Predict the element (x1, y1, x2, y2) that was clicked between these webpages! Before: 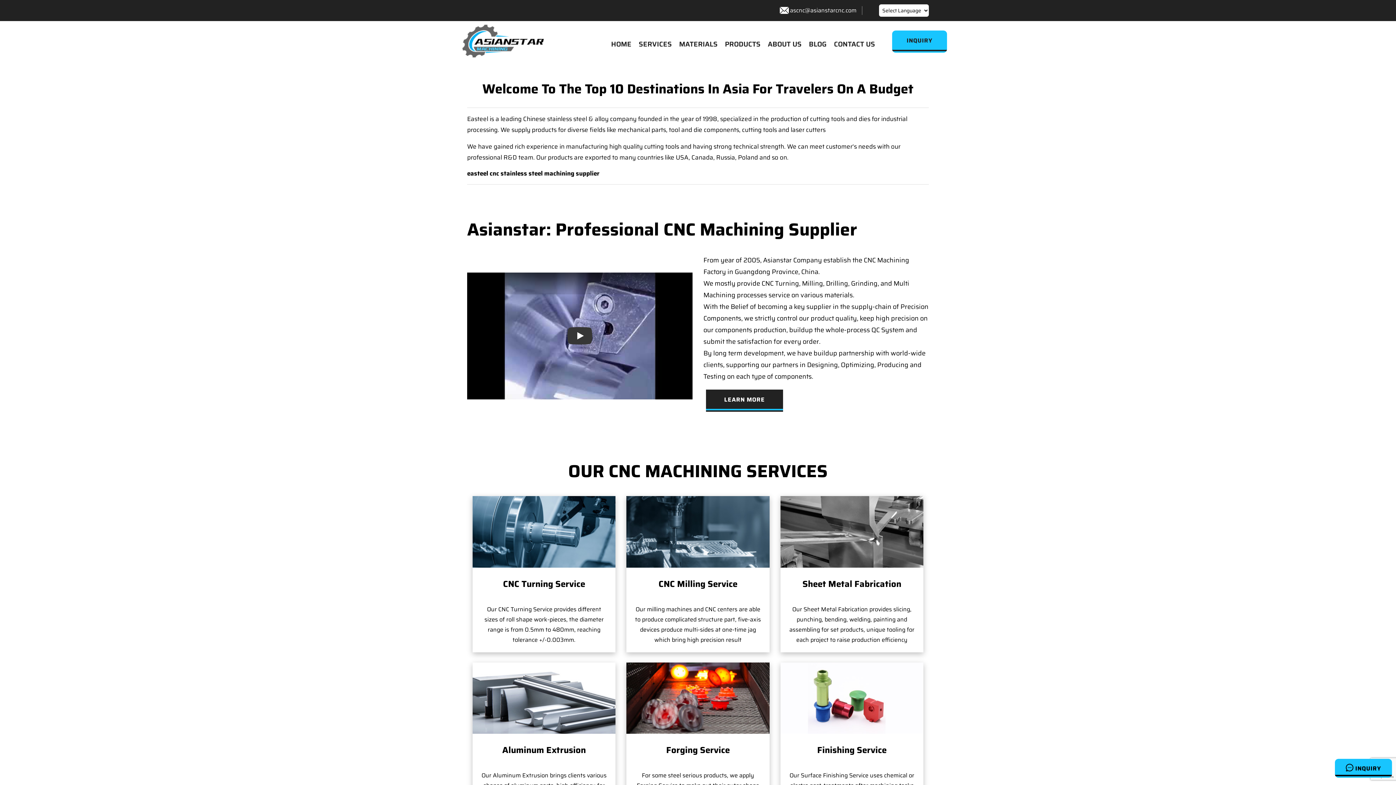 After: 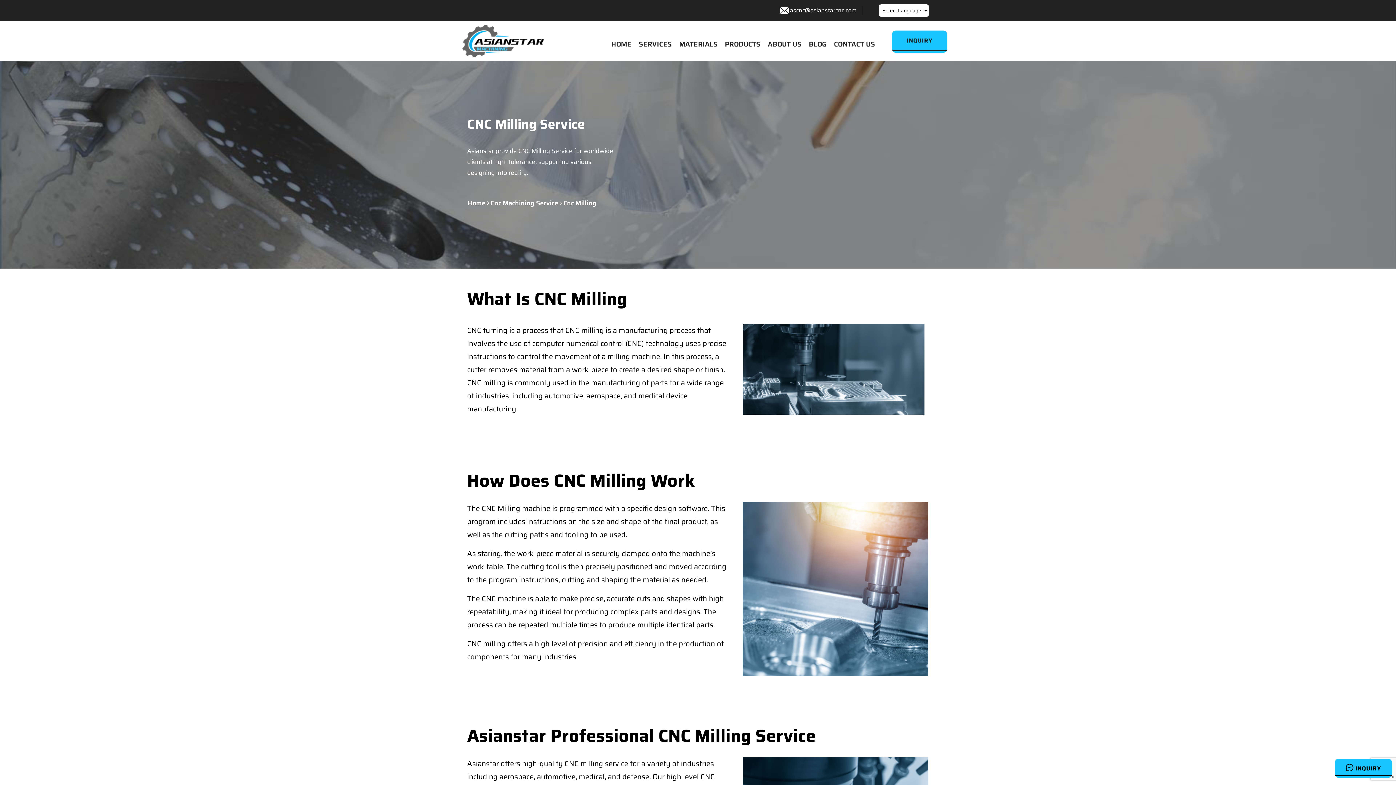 Action: bbox: (626, 527, 769, 535)